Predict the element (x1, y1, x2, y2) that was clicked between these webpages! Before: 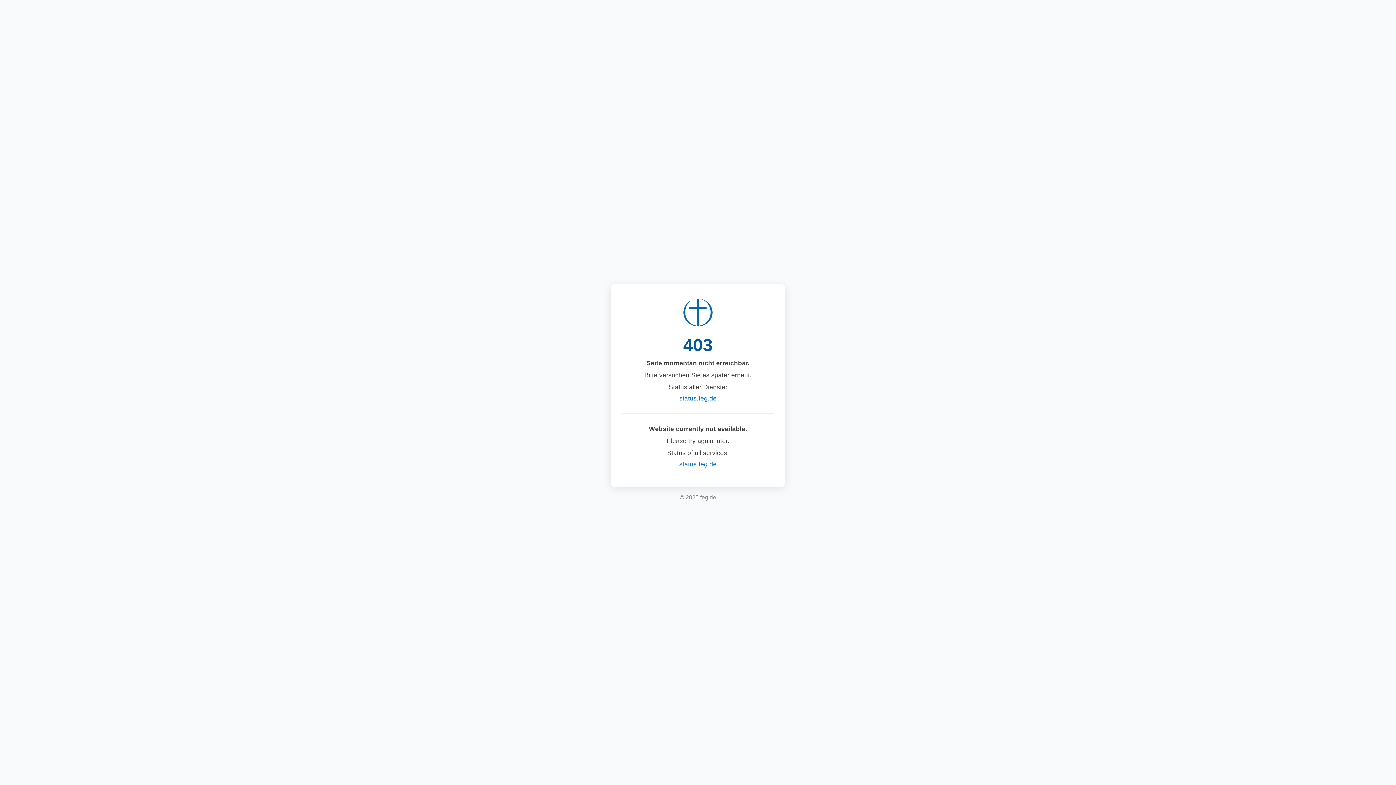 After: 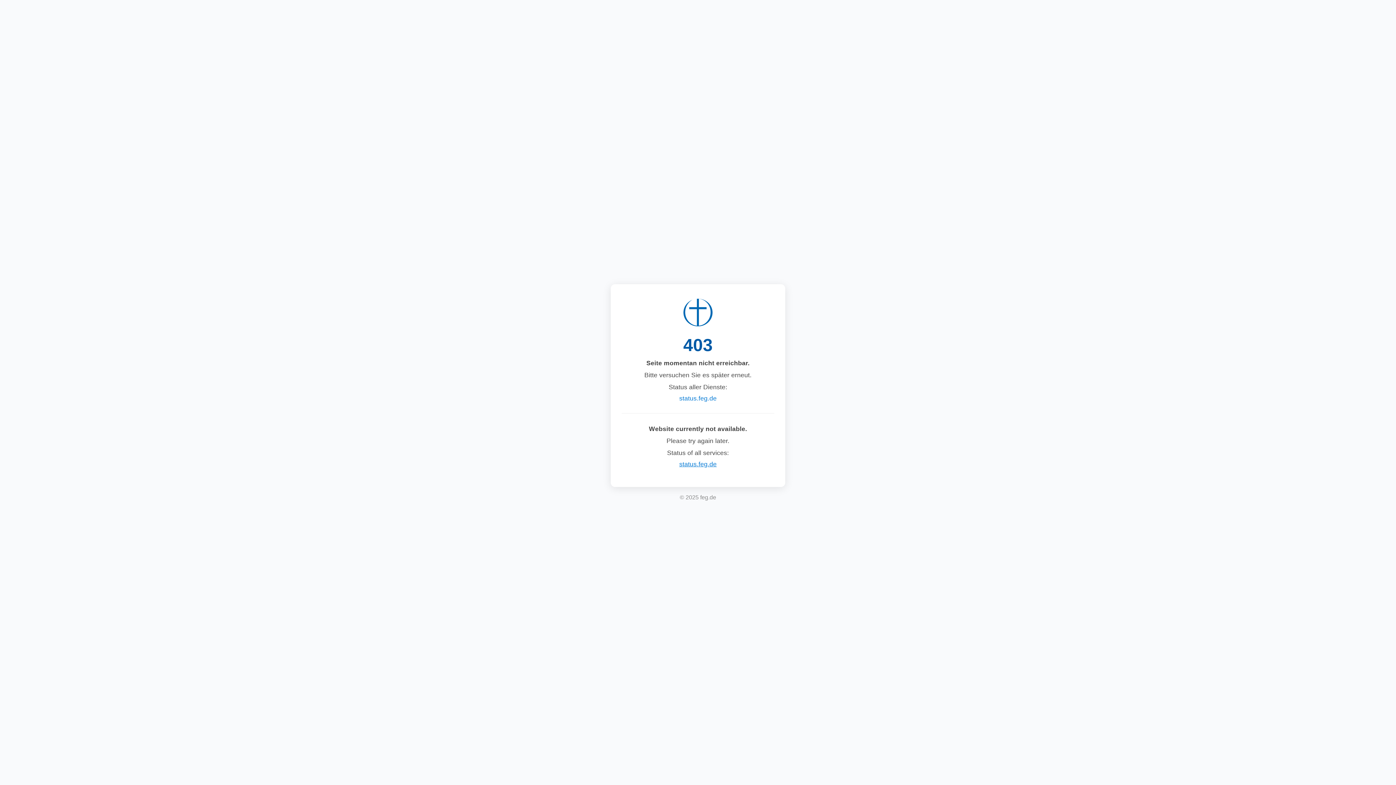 Action: bbox: (679, 460, 716, 468) label: status.feg.de